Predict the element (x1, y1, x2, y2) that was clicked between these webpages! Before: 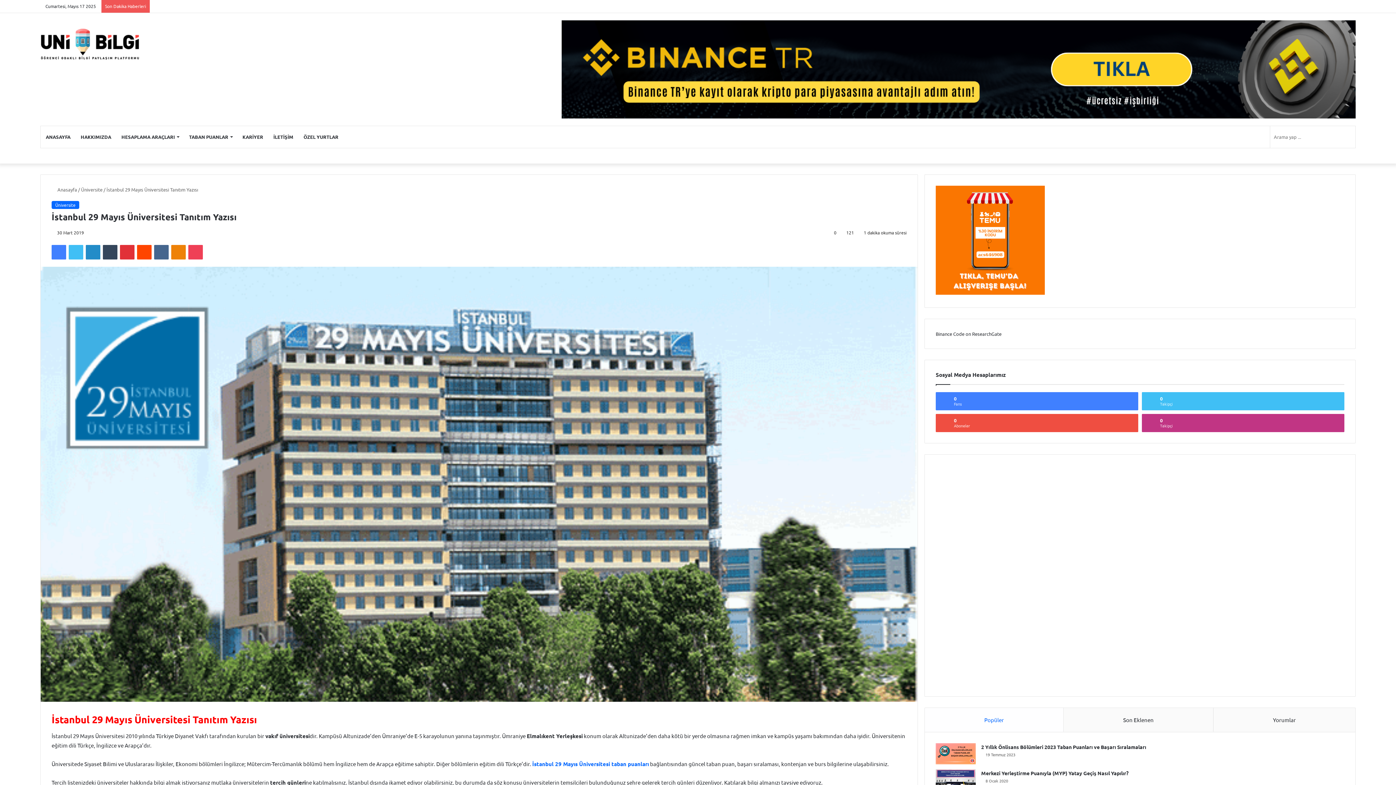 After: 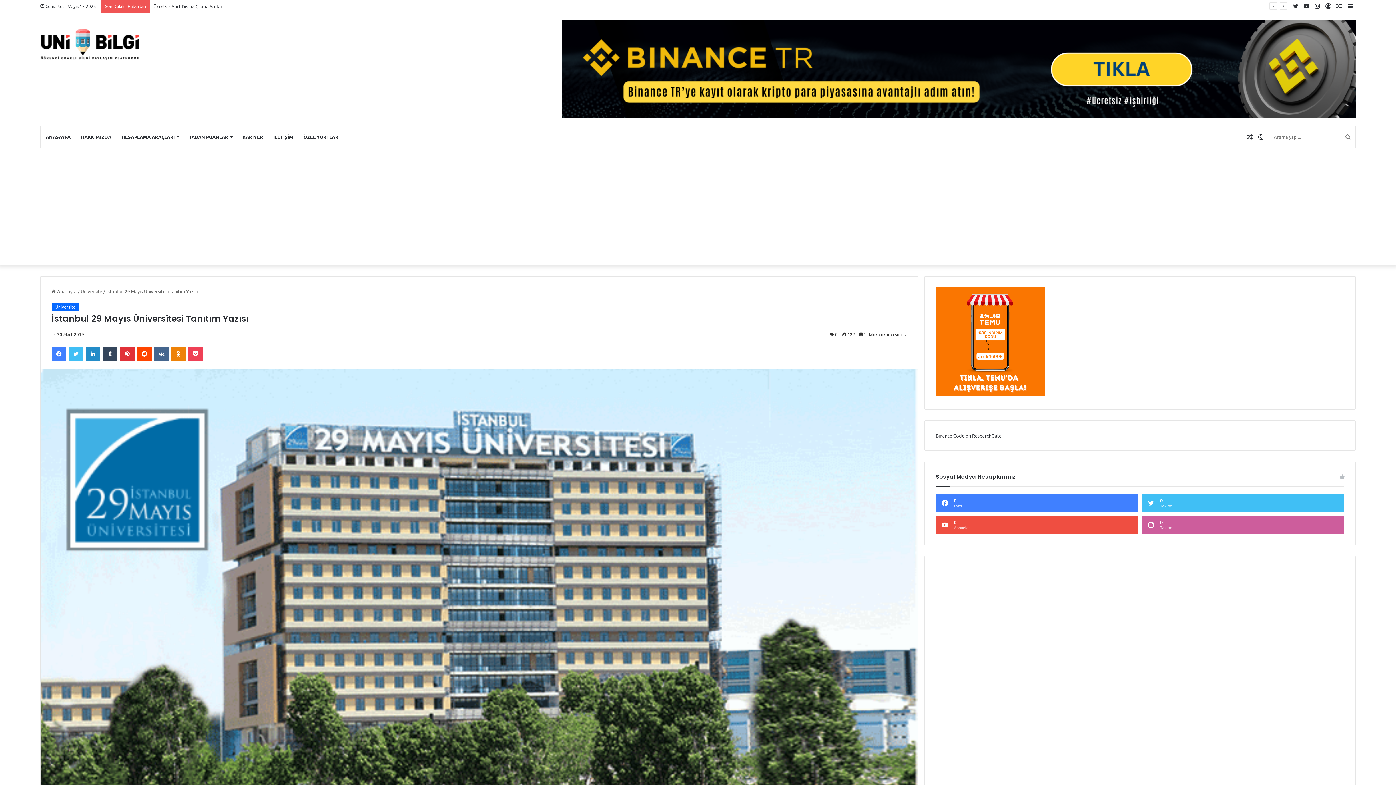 Action: label: 0
Takipçi bbox: (1142, 414, 1344, 432)